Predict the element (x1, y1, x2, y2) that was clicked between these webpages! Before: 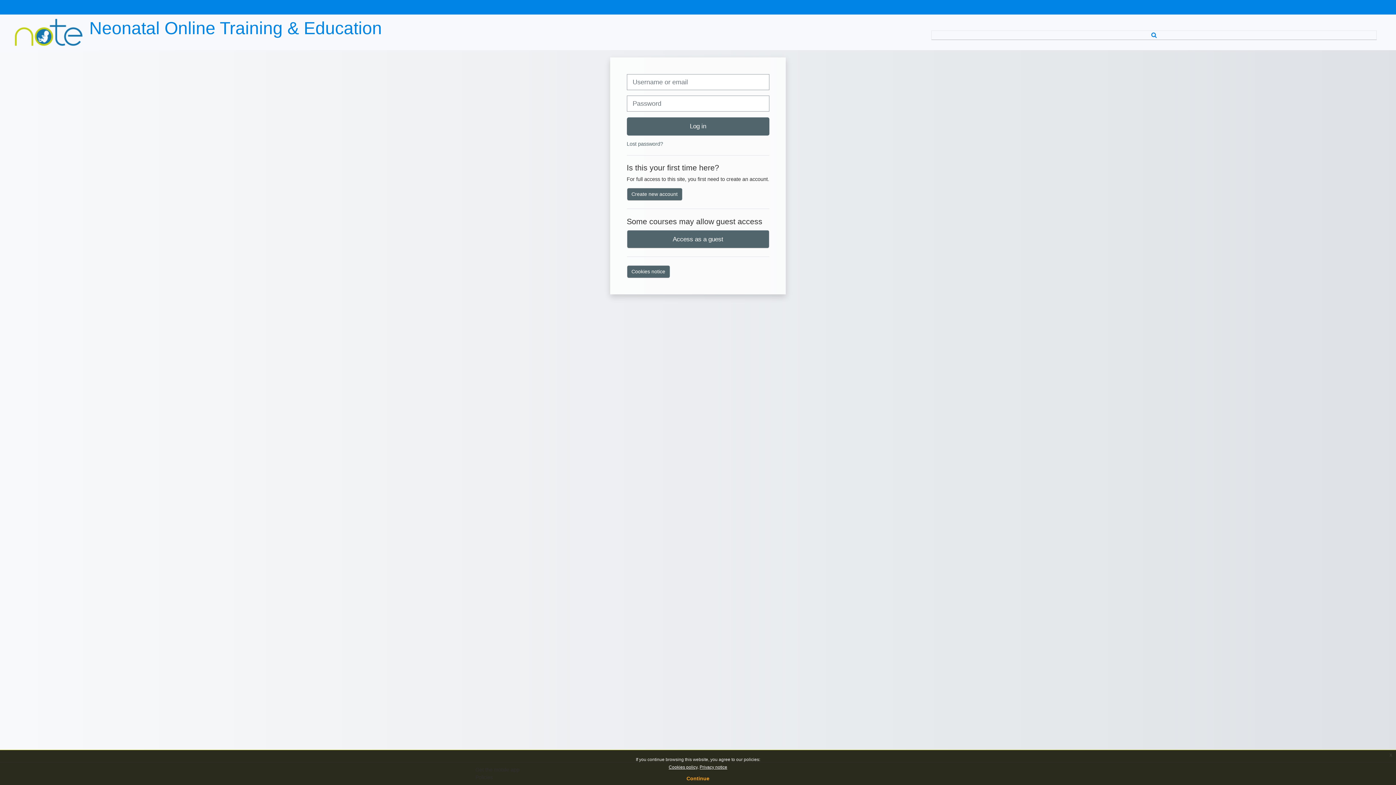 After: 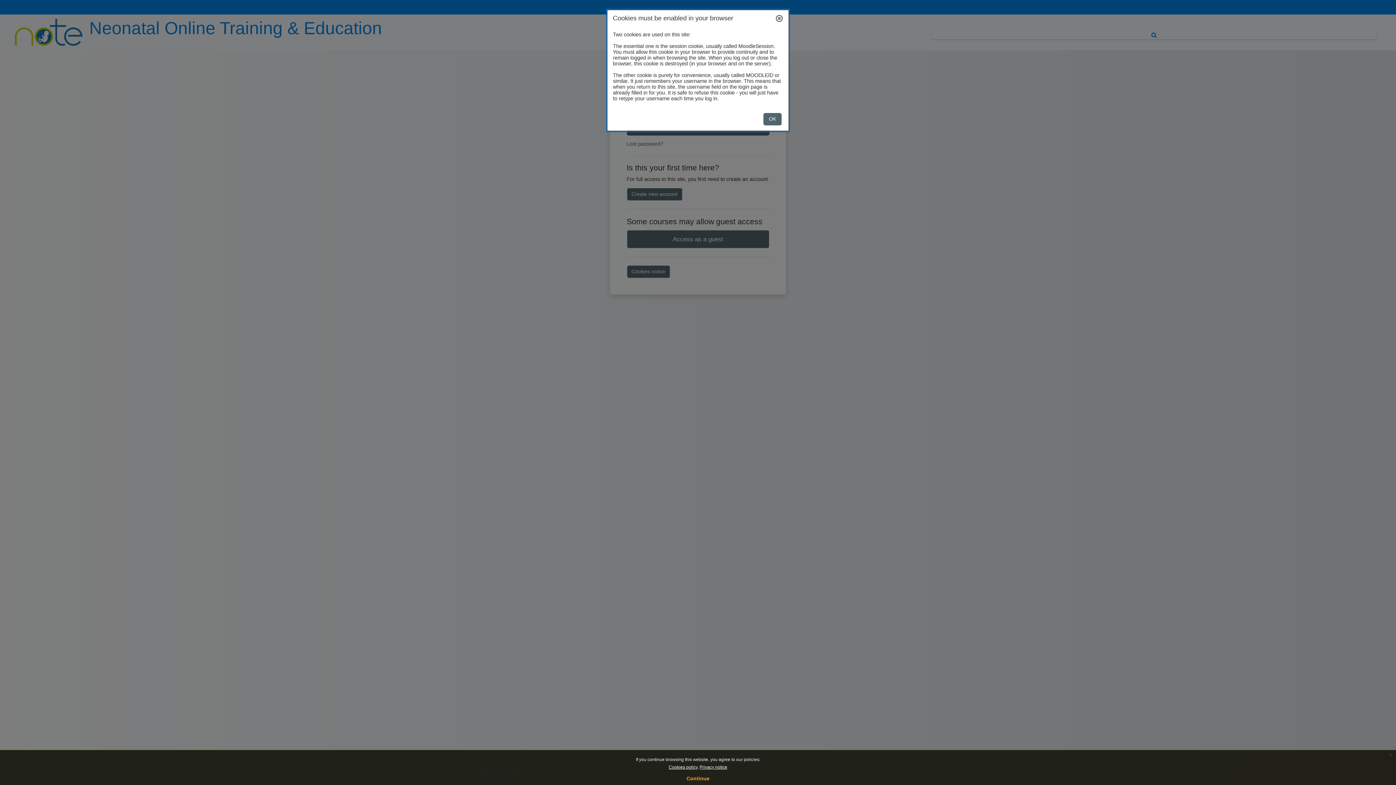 Action: label: Cookies notice bbox: (626, 265, 670, 278)